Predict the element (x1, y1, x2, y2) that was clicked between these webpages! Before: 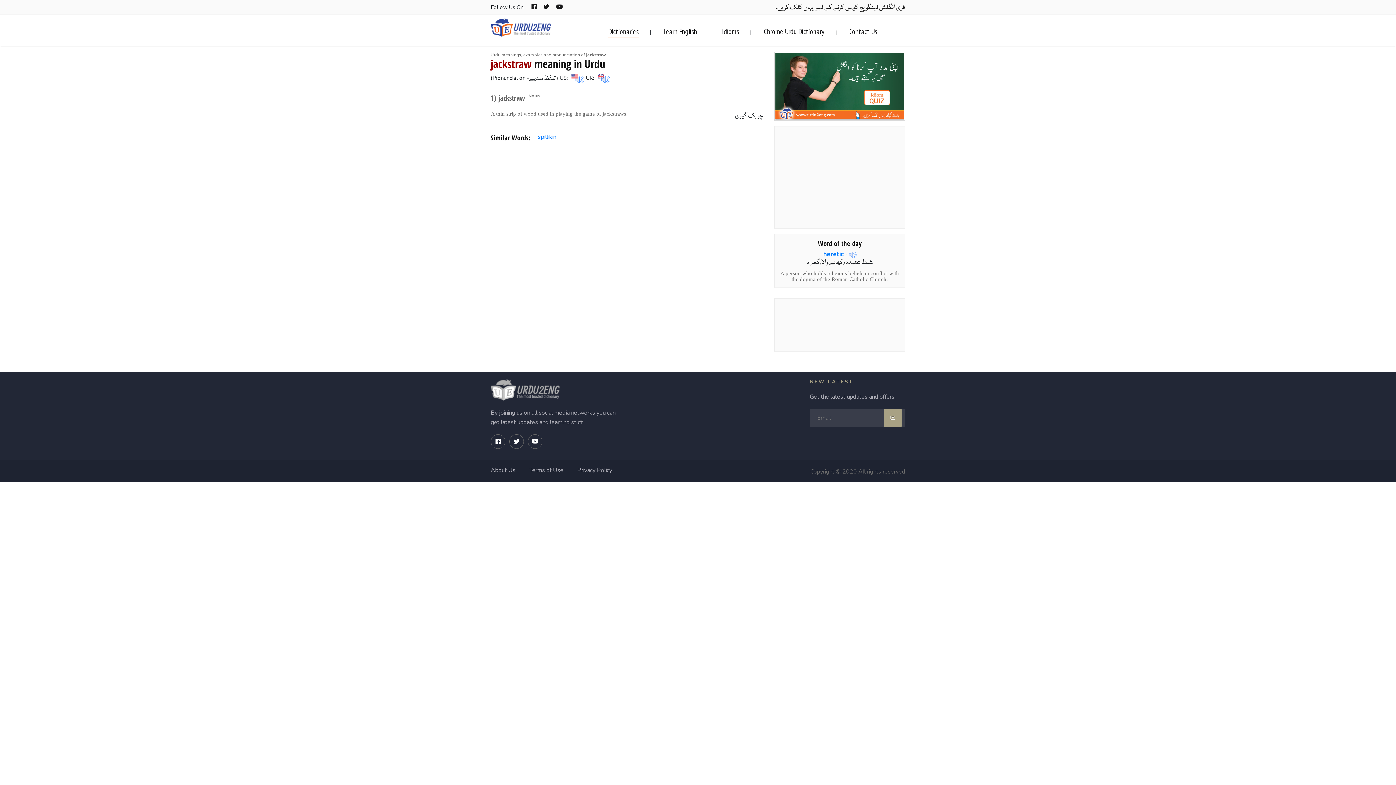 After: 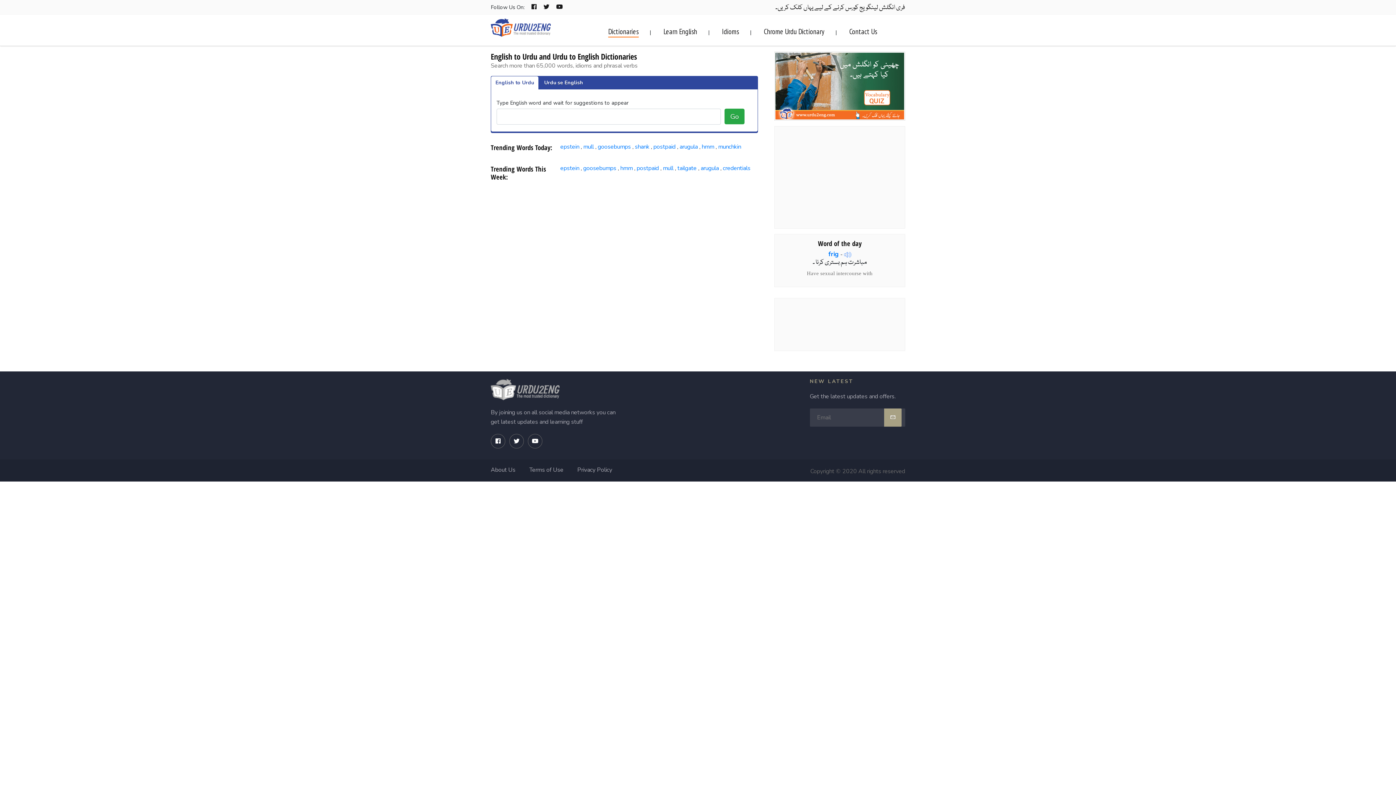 Action: bbox: (490, 18, 550, 37)